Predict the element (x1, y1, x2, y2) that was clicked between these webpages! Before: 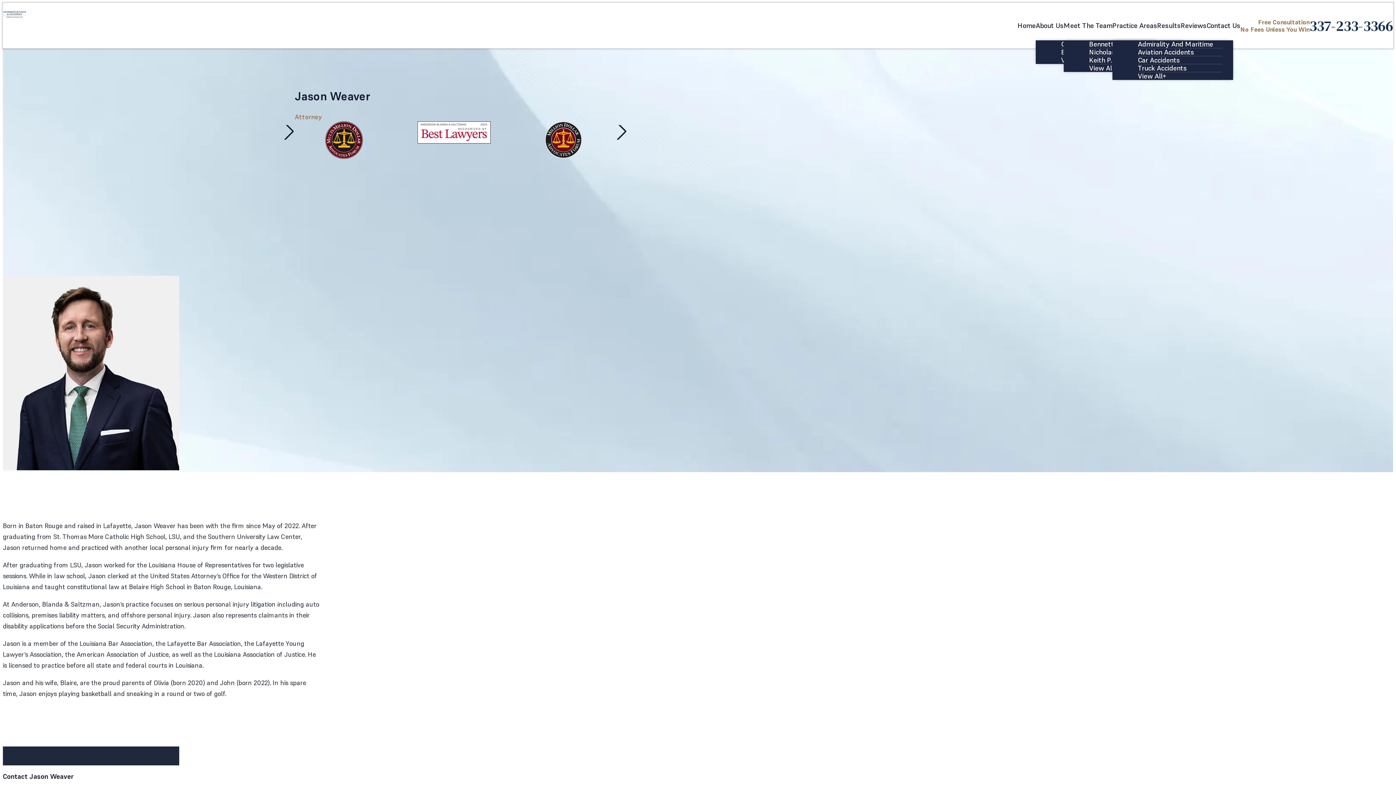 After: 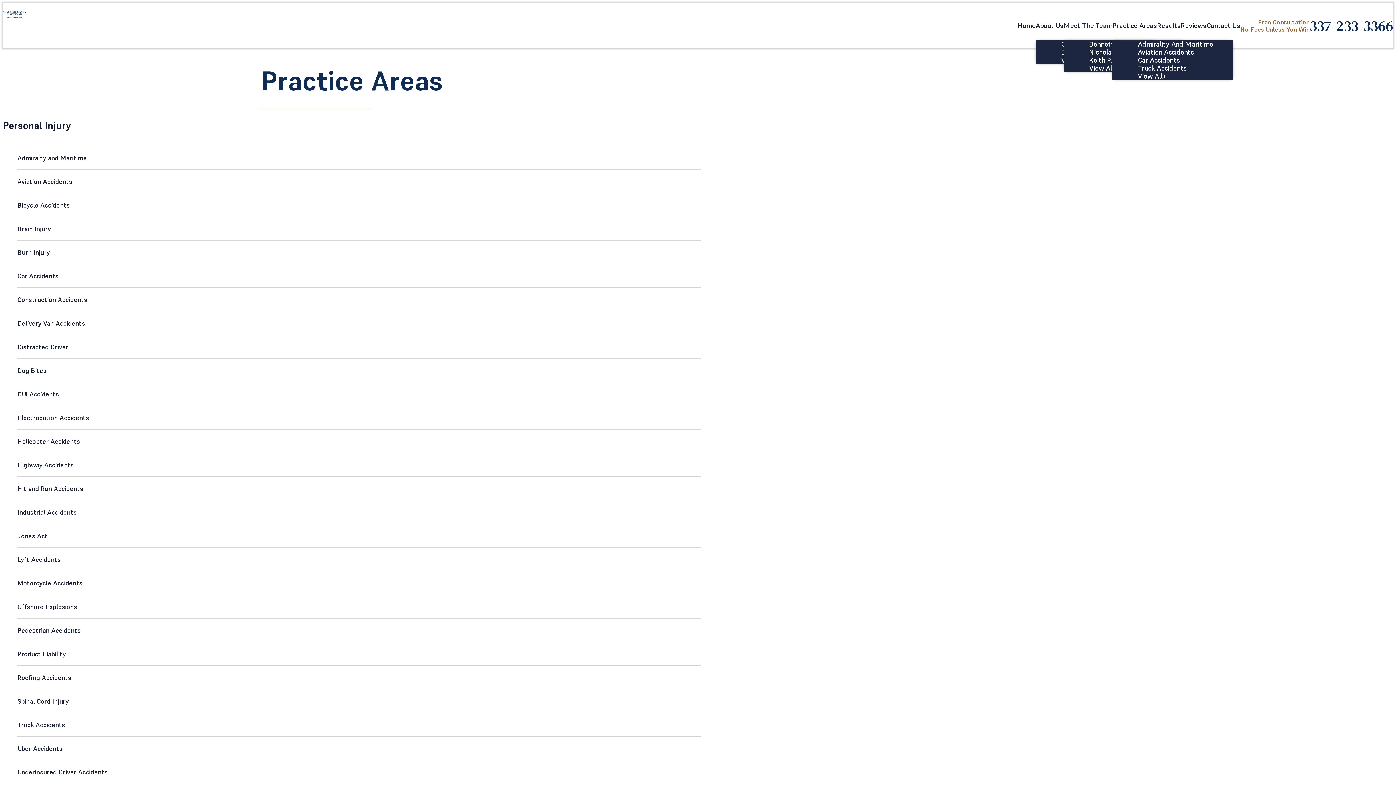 Action: bbox: (1138, 72, 1222, 80) label: View All+